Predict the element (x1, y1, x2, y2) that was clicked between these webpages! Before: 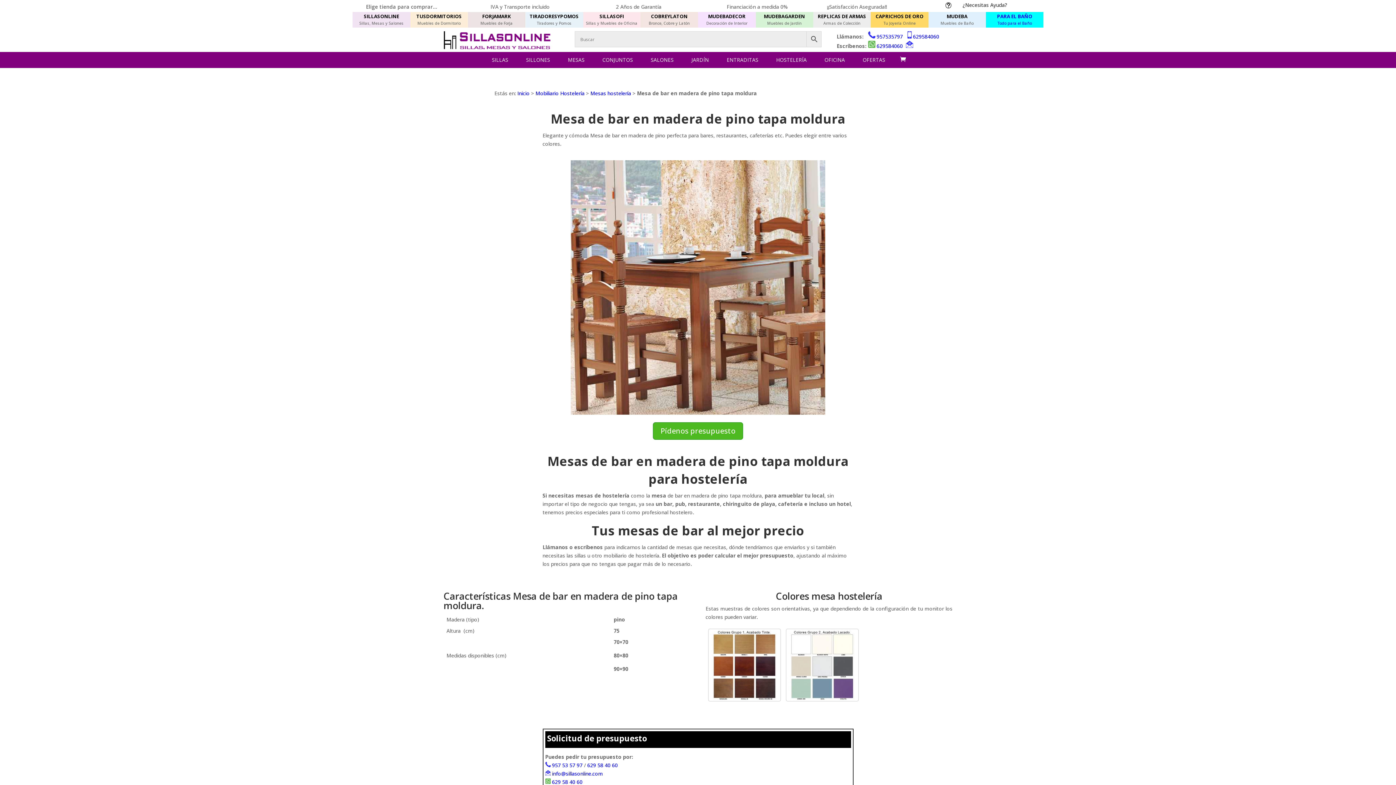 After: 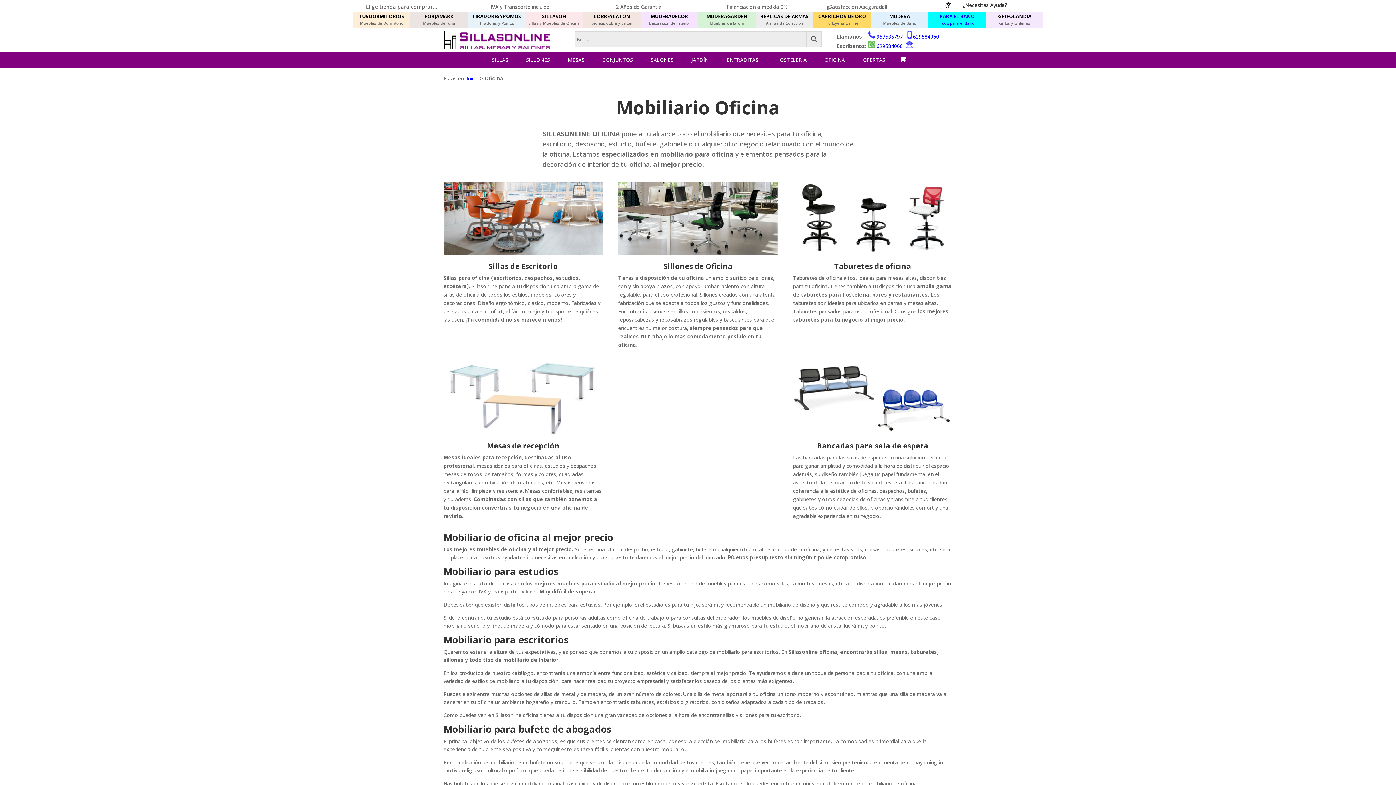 Action: label: OFICINA bbox: (819, 52, 850, 68)